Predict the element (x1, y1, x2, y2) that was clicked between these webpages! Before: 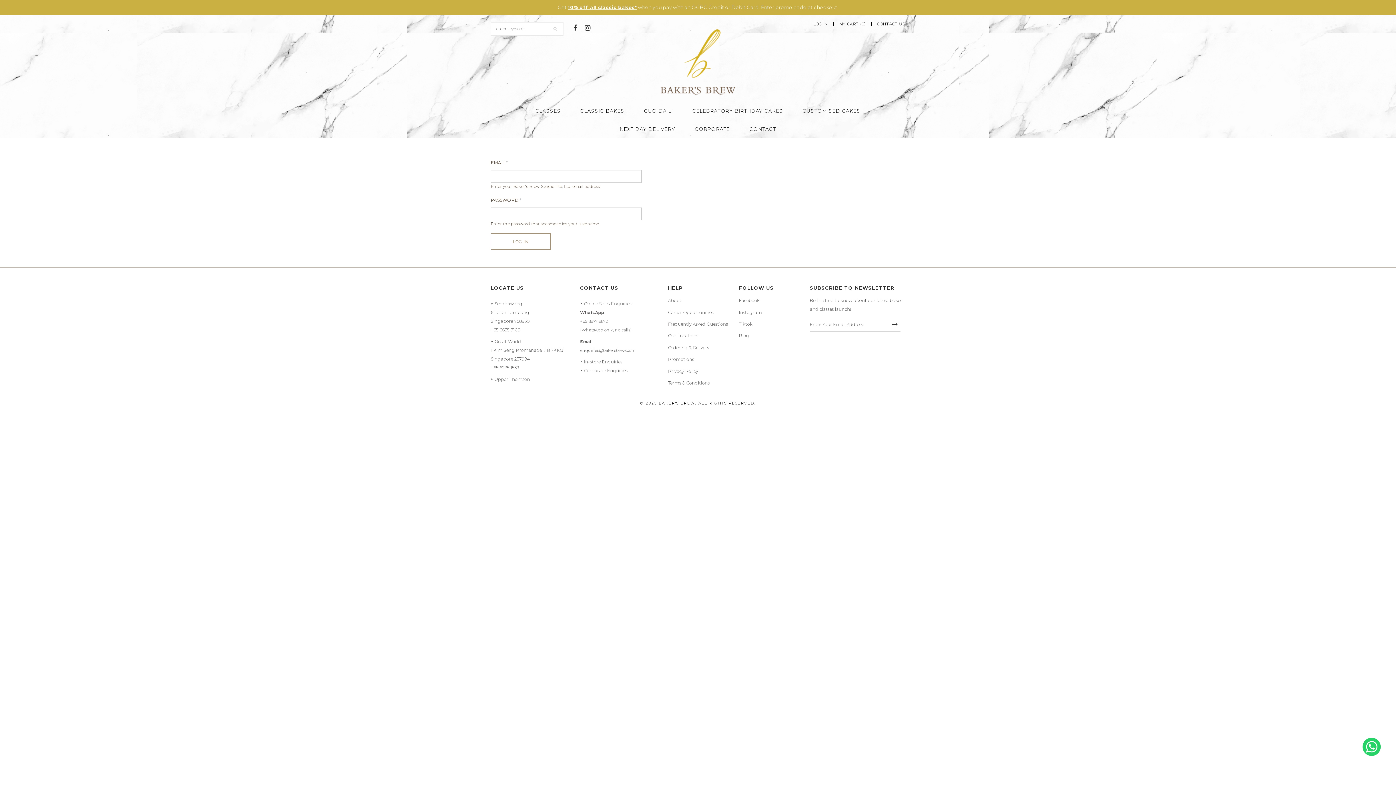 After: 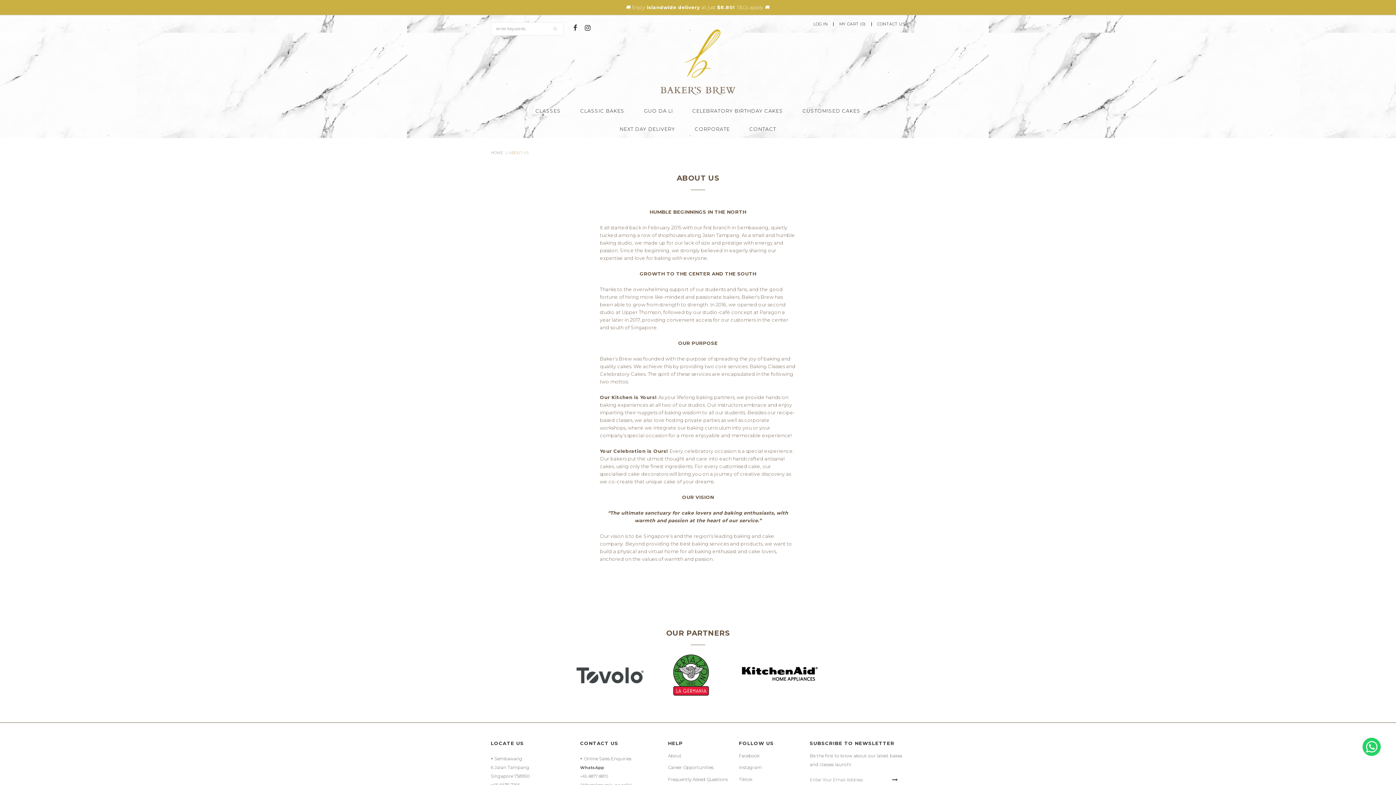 Action: label: About bbox: (668, 297, 681, 303)